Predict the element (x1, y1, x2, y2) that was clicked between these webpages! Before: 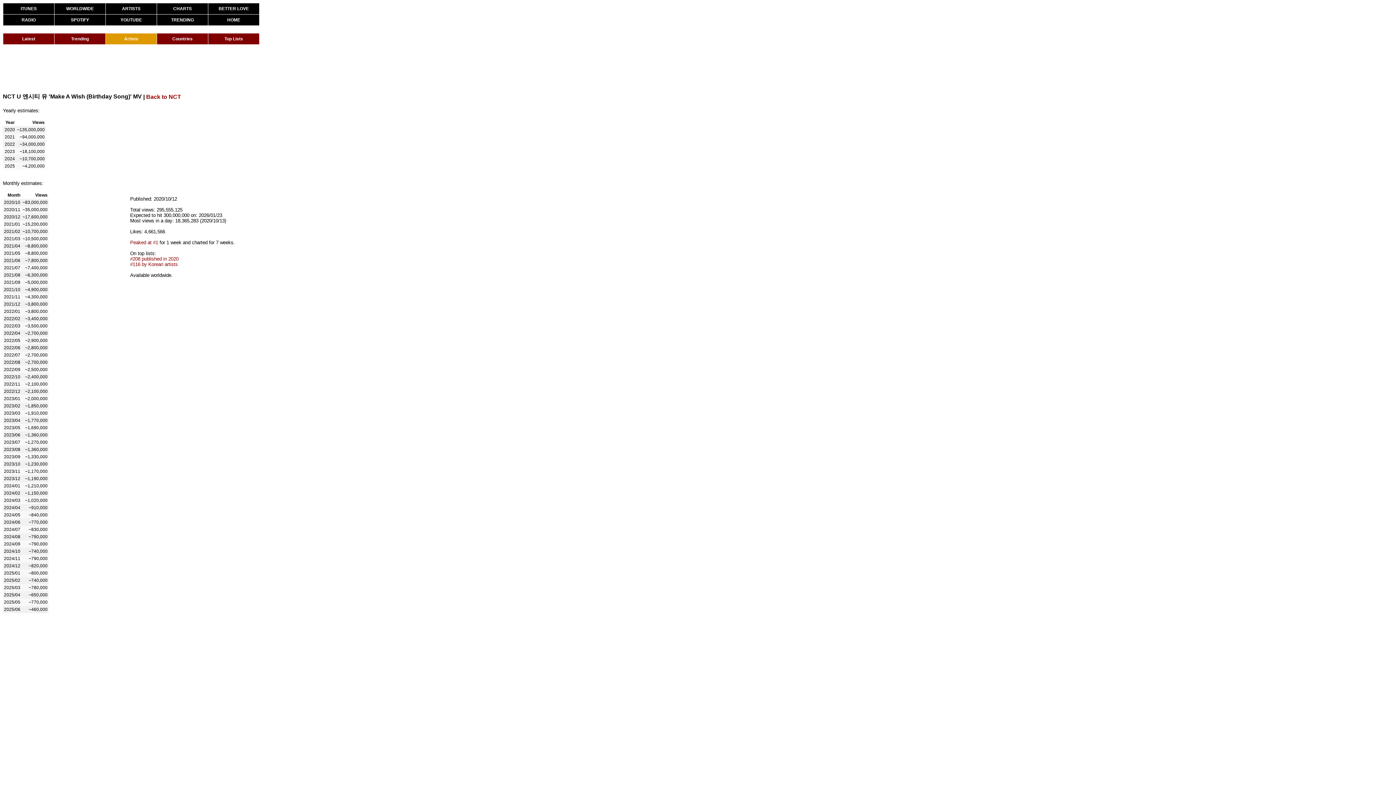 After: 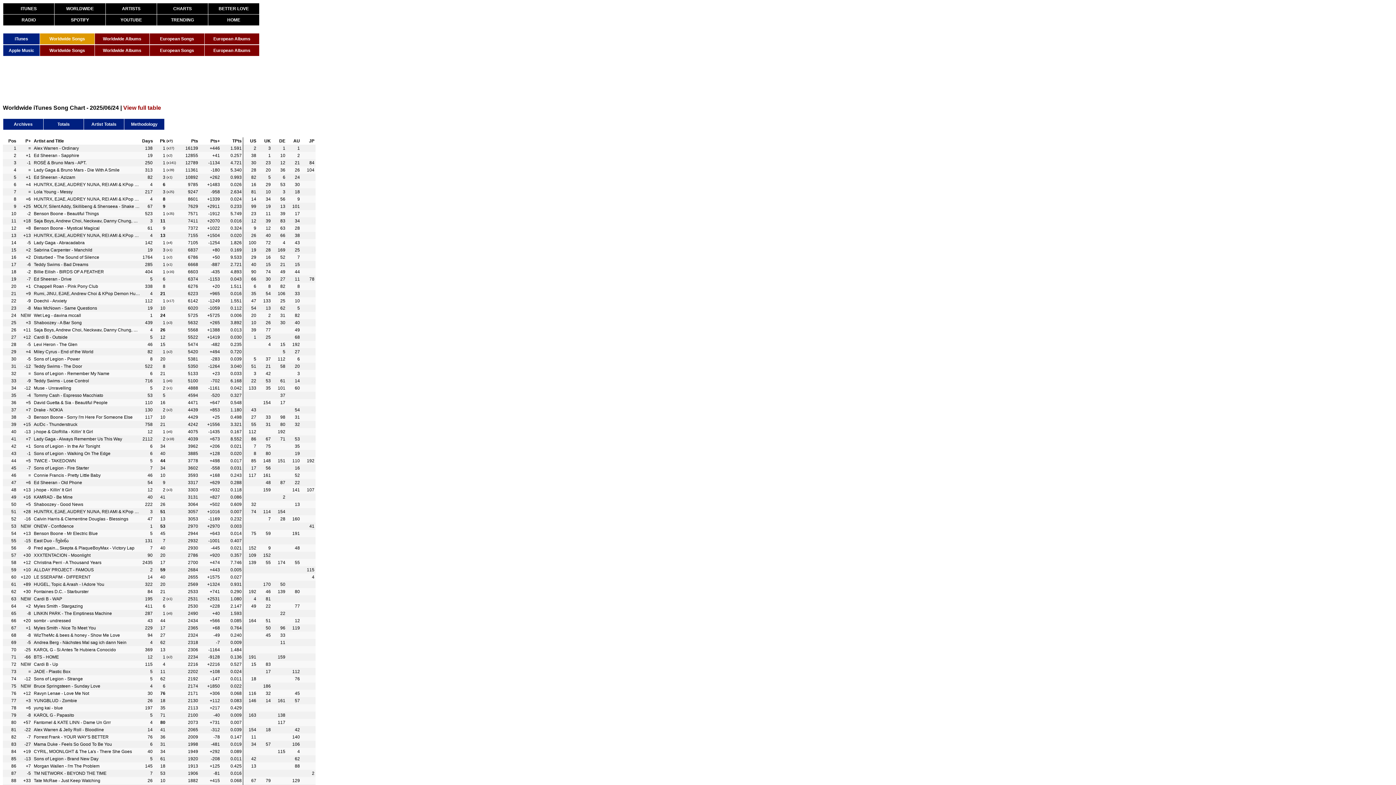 Action: label: WORLDWIDE bbox: (54, 3, 105, 14)